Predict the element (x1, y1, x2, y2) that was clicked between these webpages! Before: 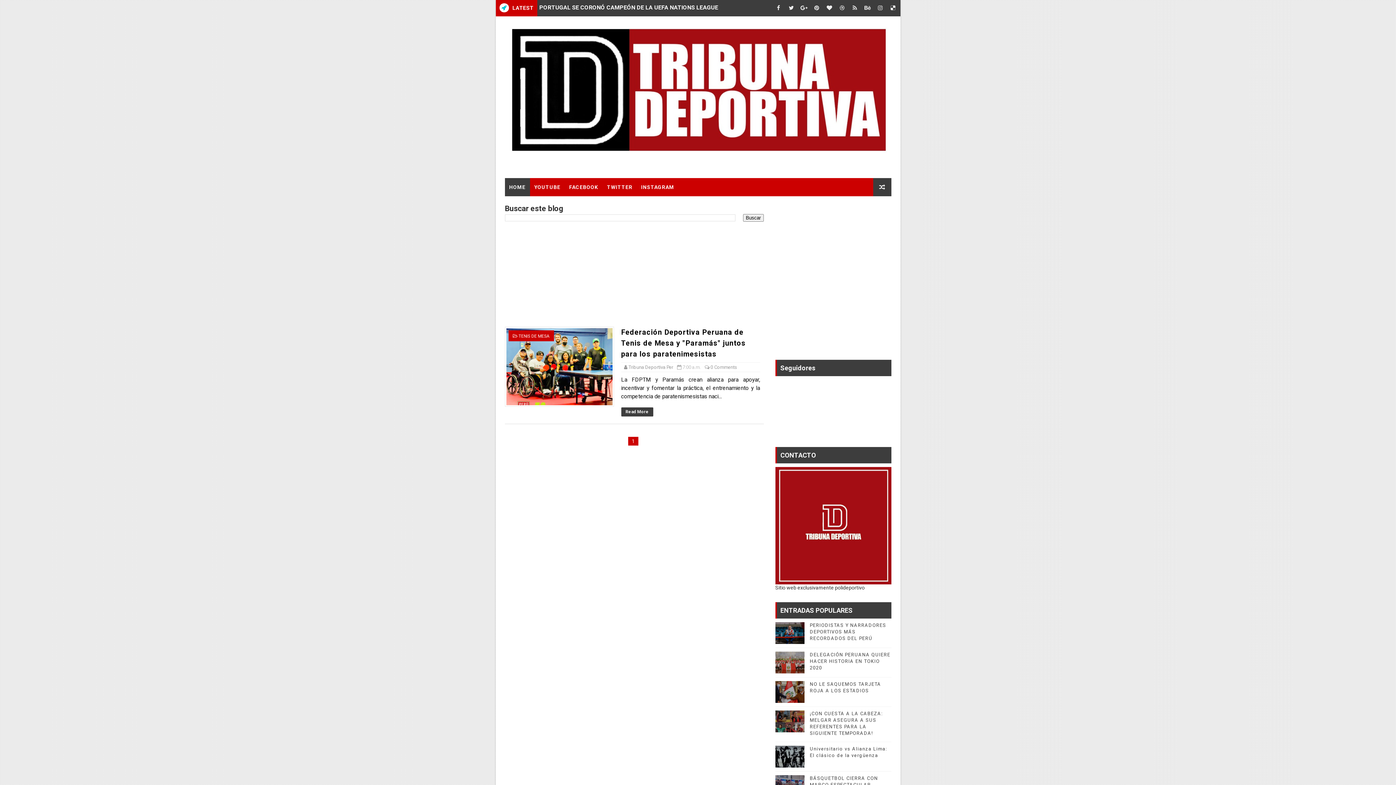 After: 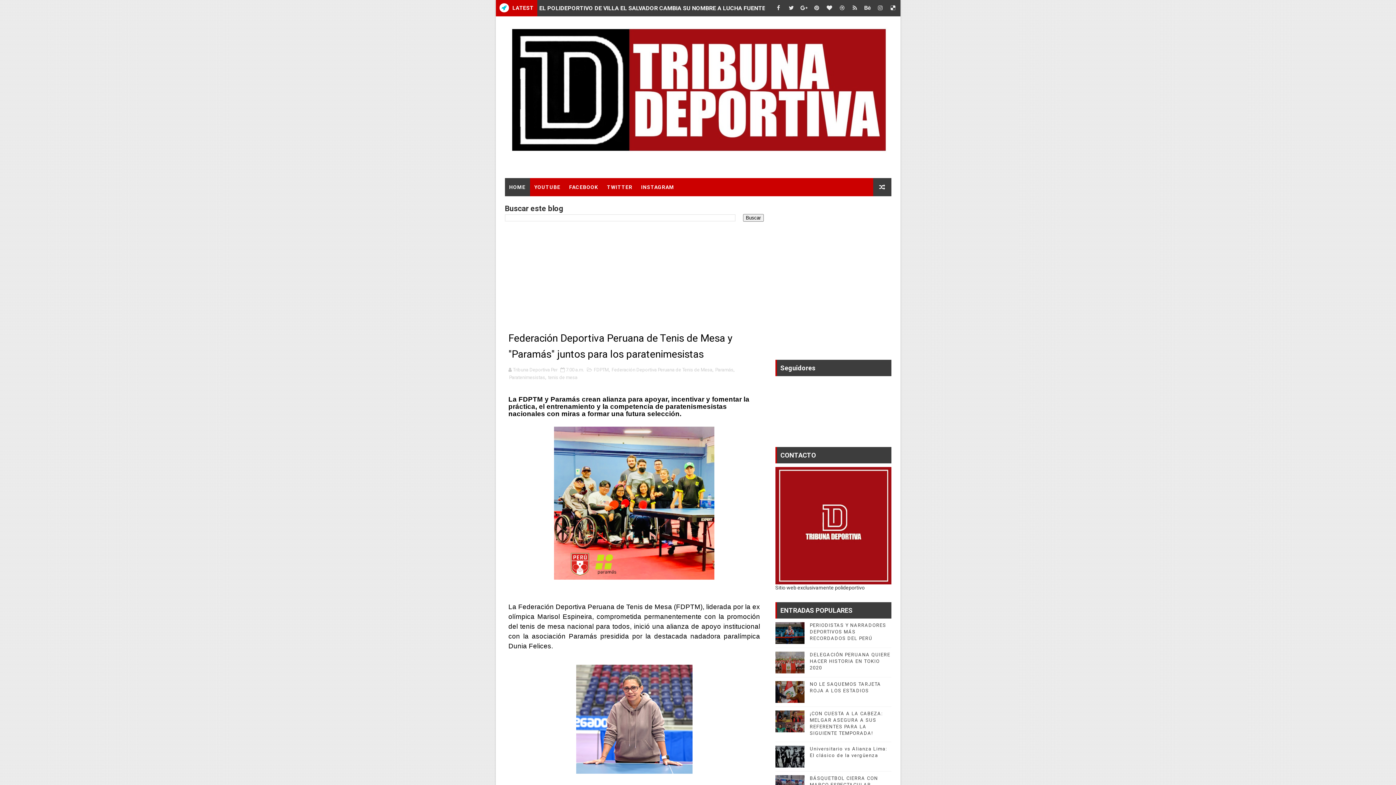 Action: bbox: (621, 327, 746, 358) label: Federación Deportiva Peruana de Tenis de Mesa y "Paramás" juntos para los paratenimesistas